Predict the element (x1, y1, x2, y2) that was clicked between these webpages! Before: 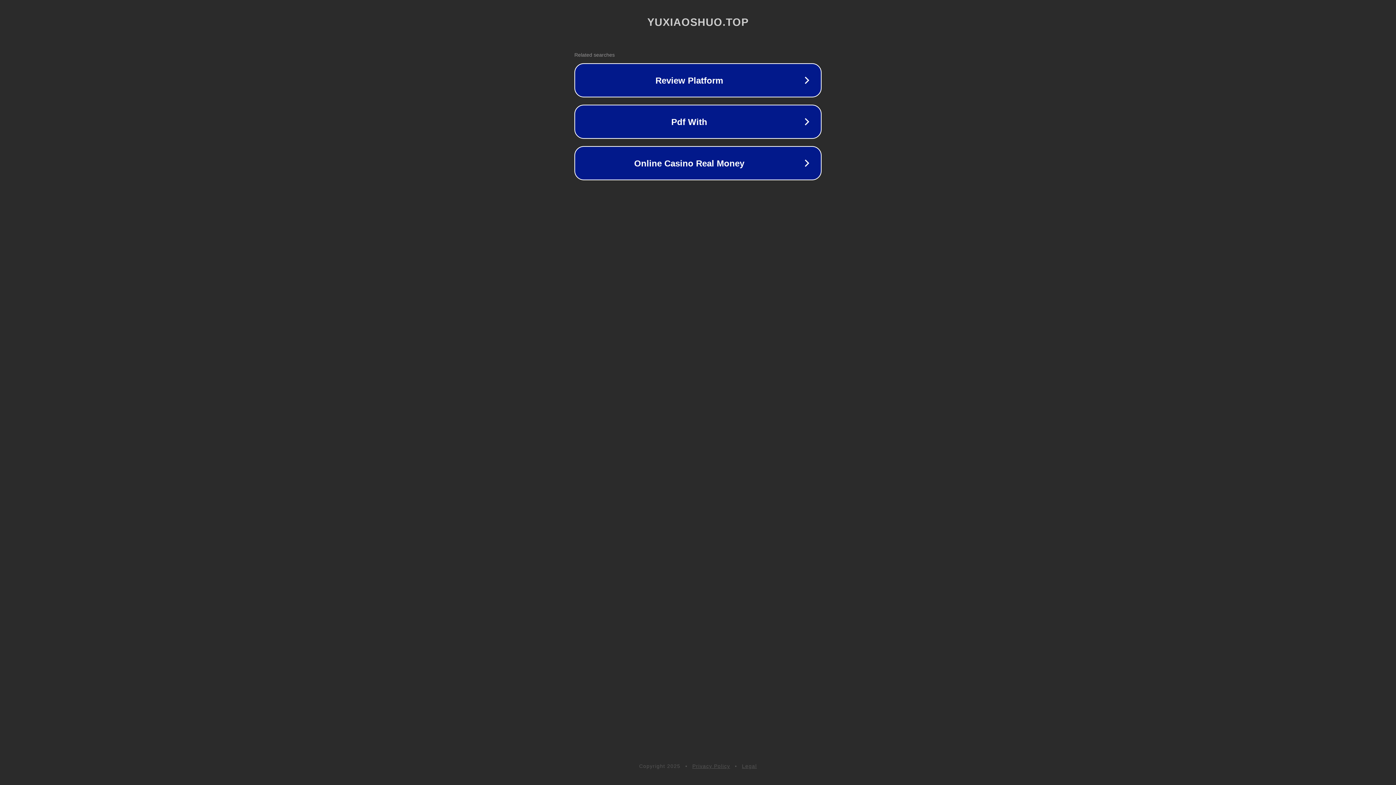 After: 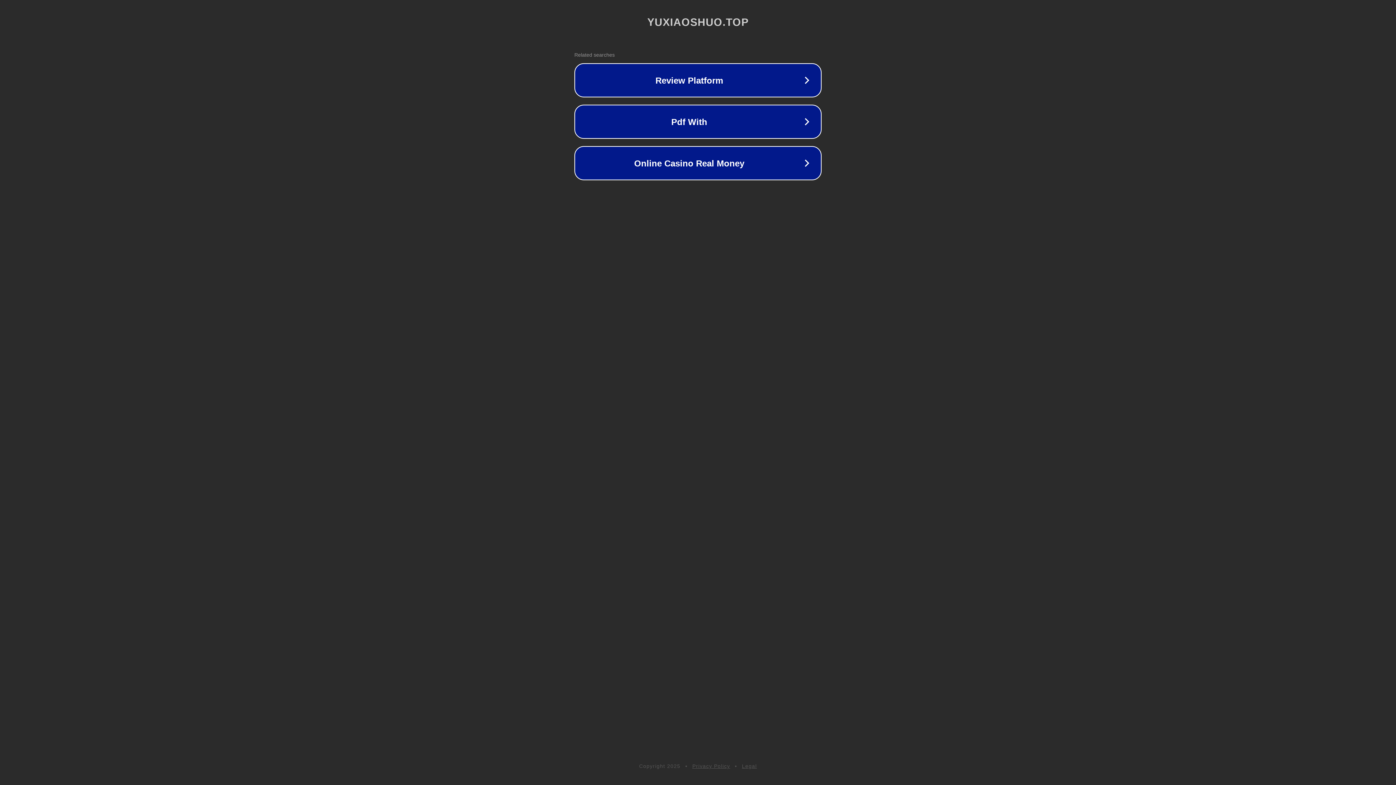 Action: bbox: (692, 763, 730, 769) label: Privacy Policy